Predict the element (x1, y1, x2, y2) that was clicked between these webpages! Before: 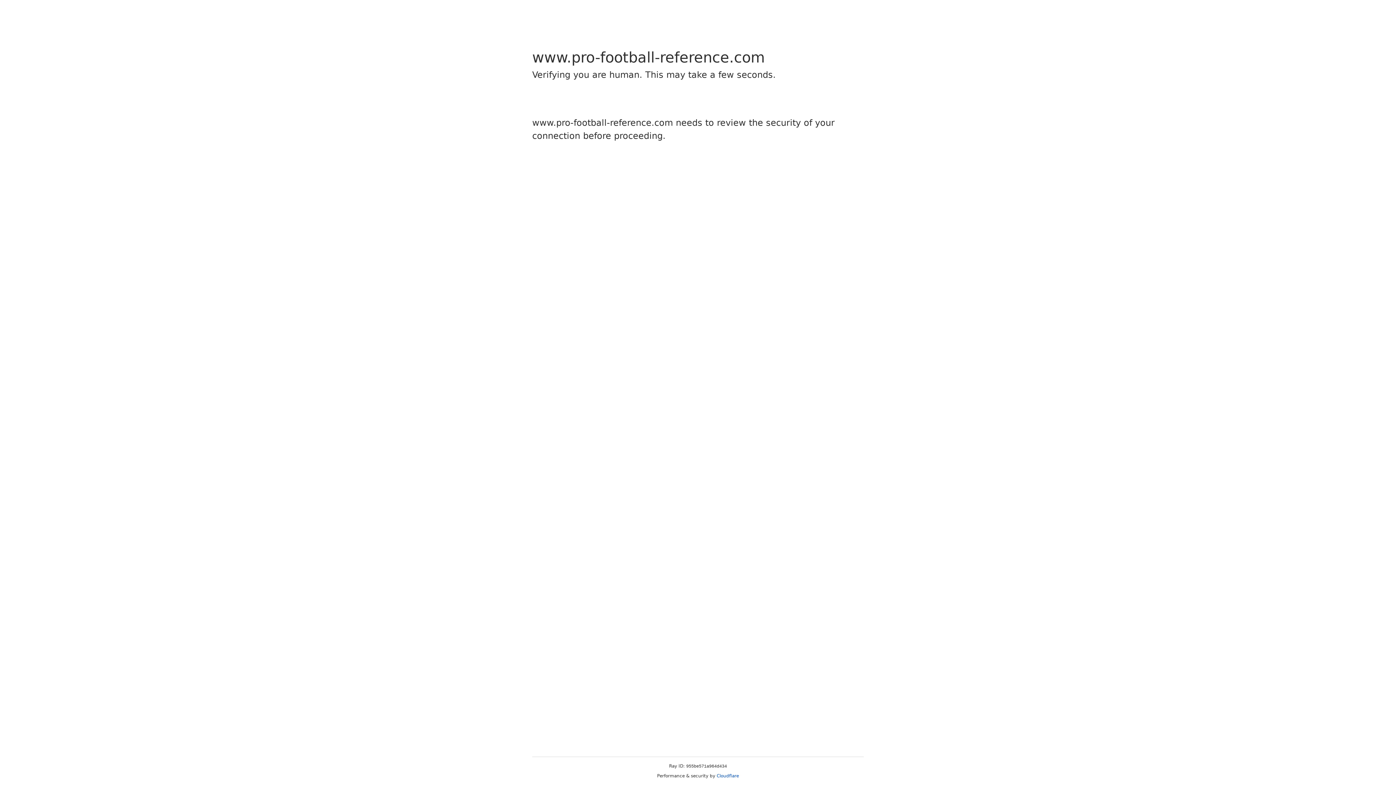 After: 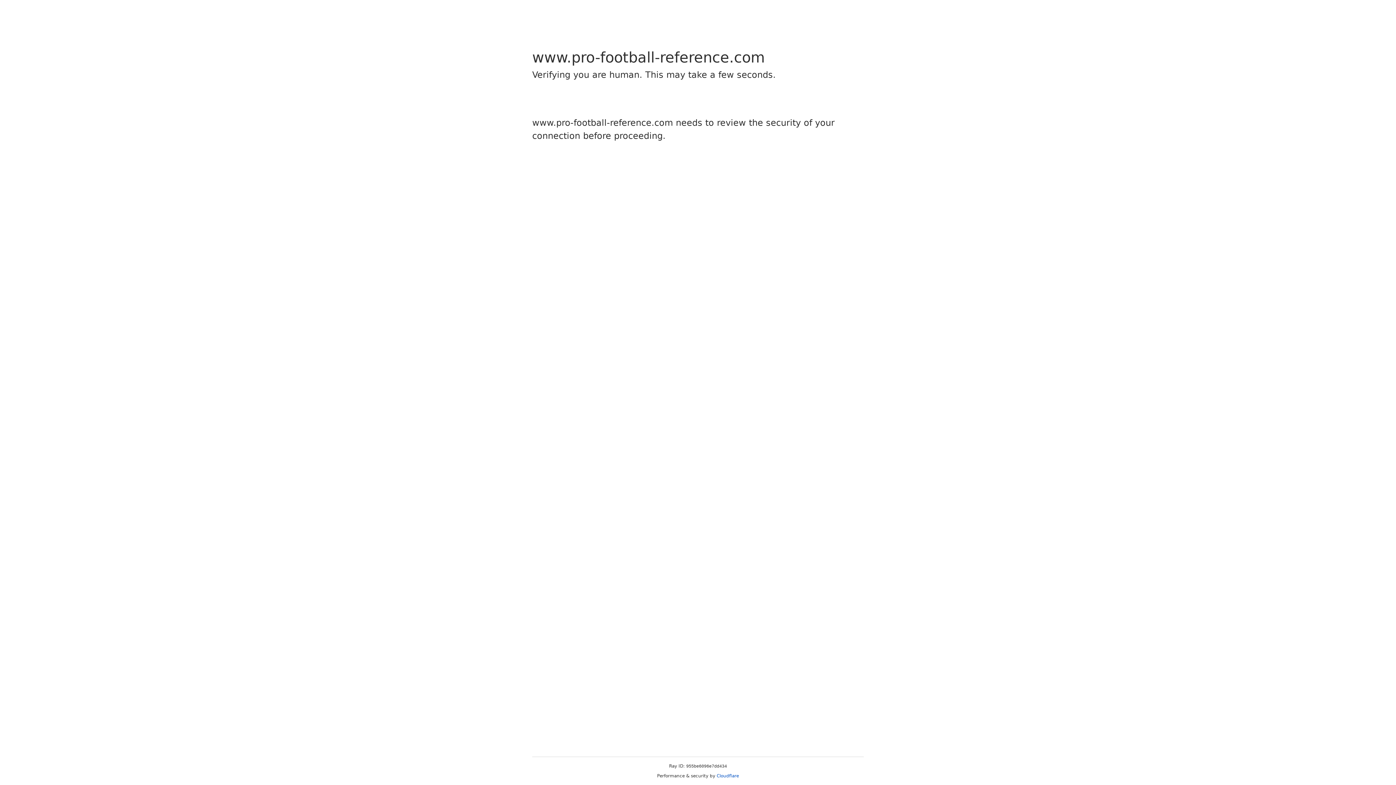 Action: bbox: (716, 773, 739, 778) label: Cloudflare